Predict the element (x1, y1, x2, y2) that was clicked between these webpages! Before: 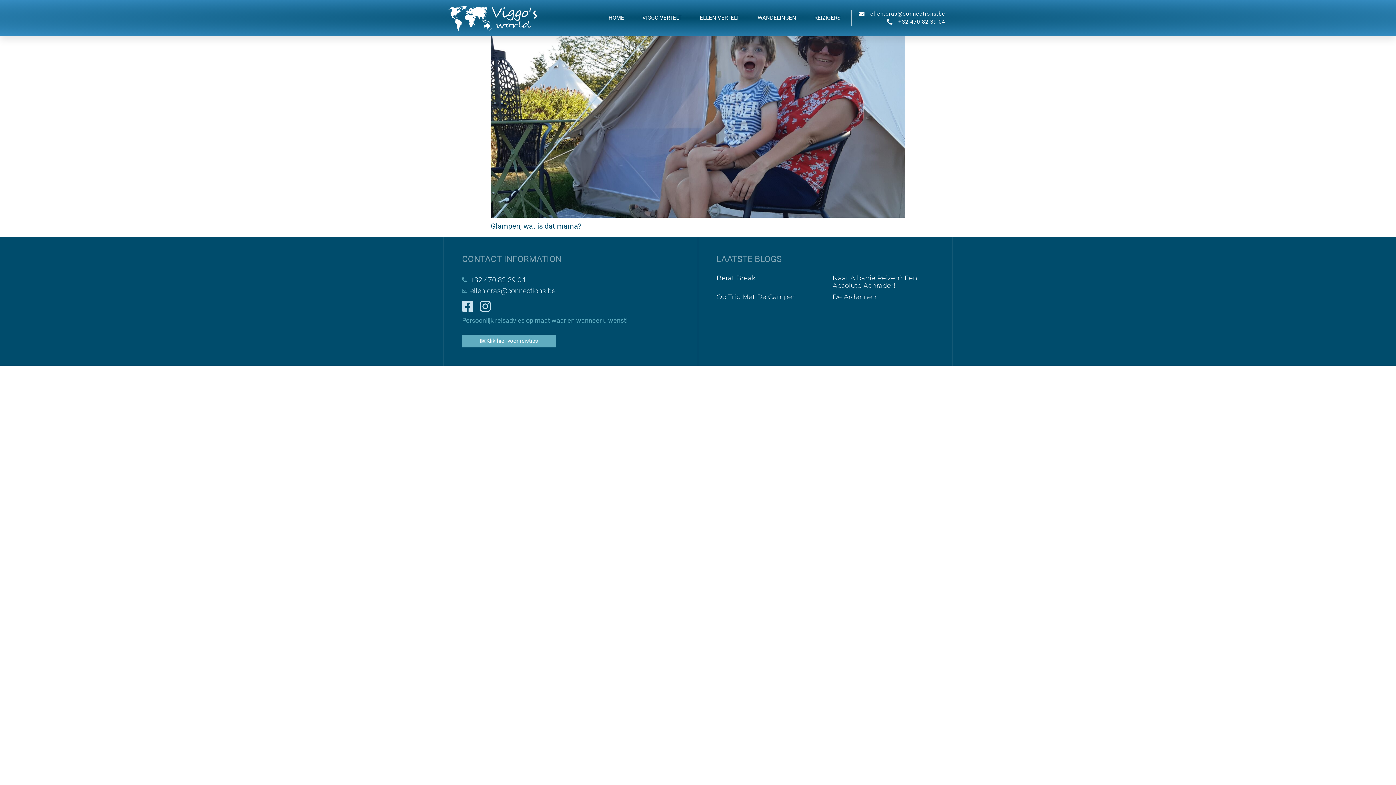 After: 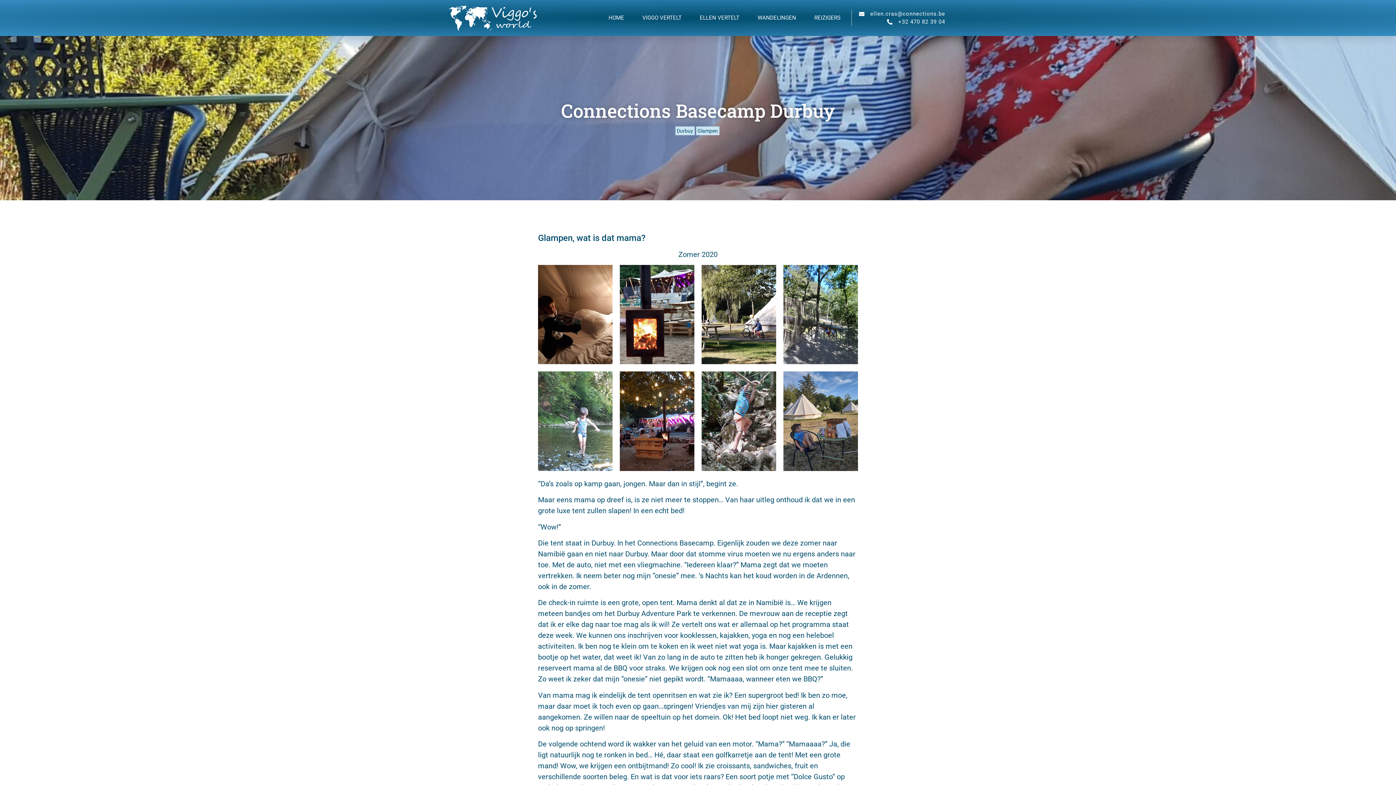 Action: bbox: (490, 210, 905, 219)